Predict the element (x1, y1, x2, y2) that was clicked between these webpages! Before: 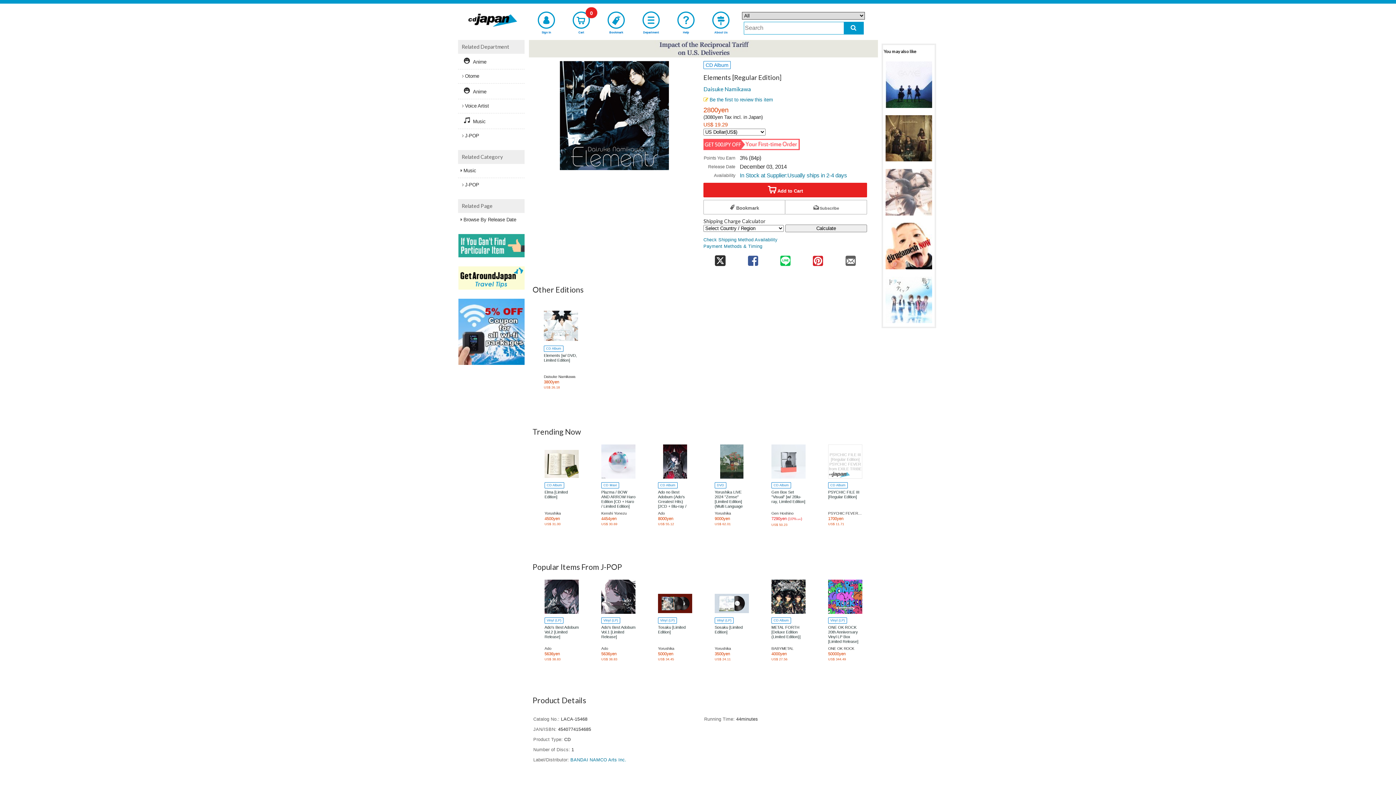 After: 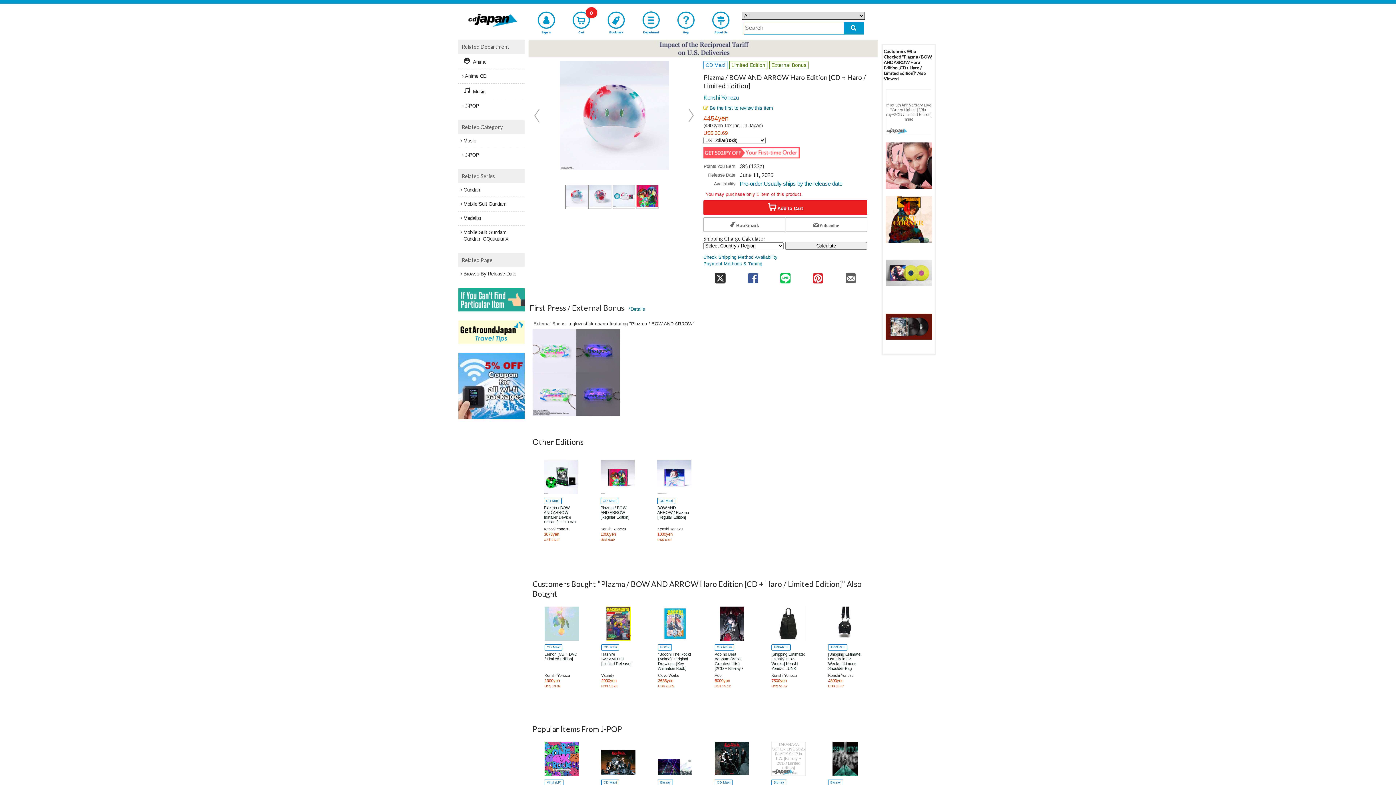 Action: label: CD Maxi
Plazma / BOW AND ARROW Haro Edition [CD + Haro / Limited Edition]
Kenshi Yonezu
4454yen
US$ 30.69 bbox: (600, 440, 636, 529)